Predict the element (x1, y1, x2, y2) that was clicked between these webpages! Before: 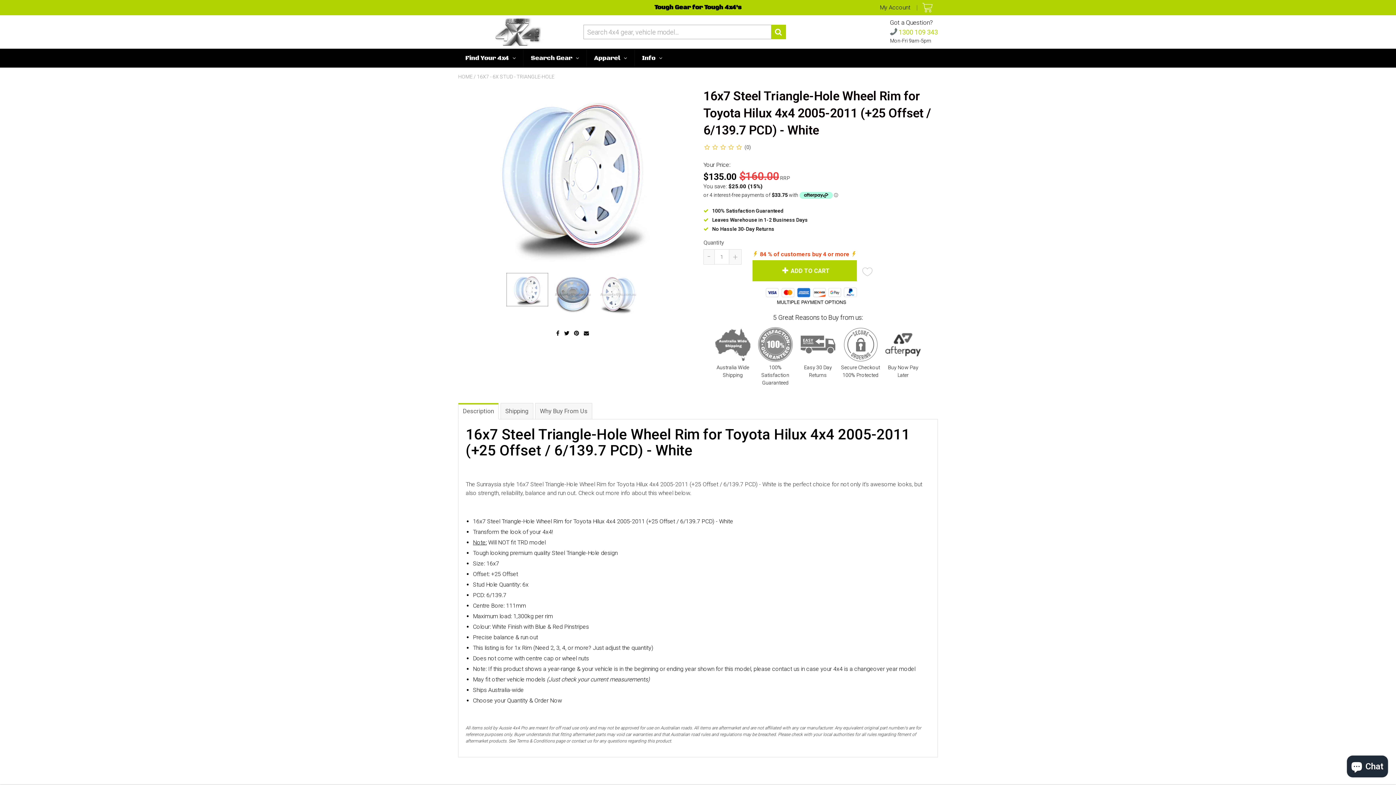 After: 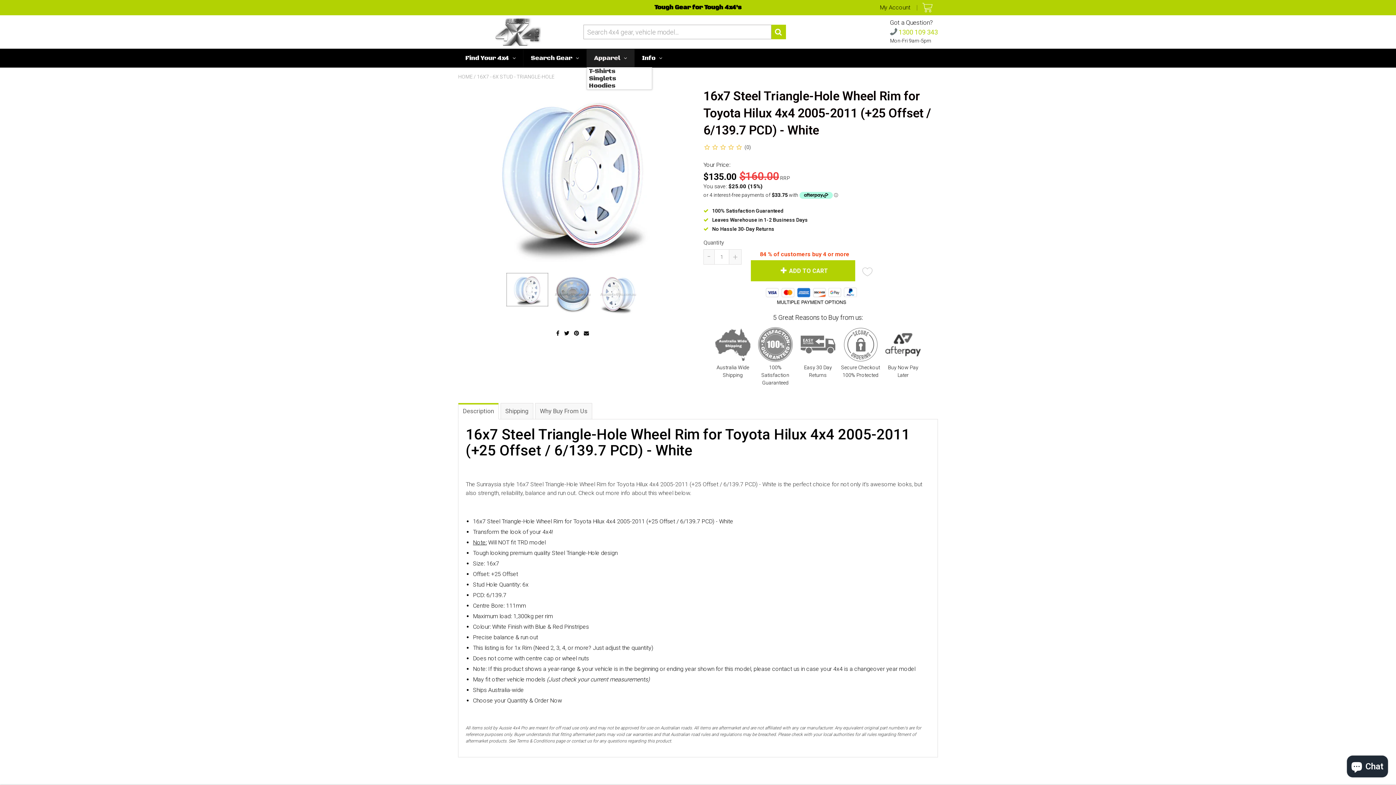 Action: bbox: (586, 49, 634, 67) label: Apparel